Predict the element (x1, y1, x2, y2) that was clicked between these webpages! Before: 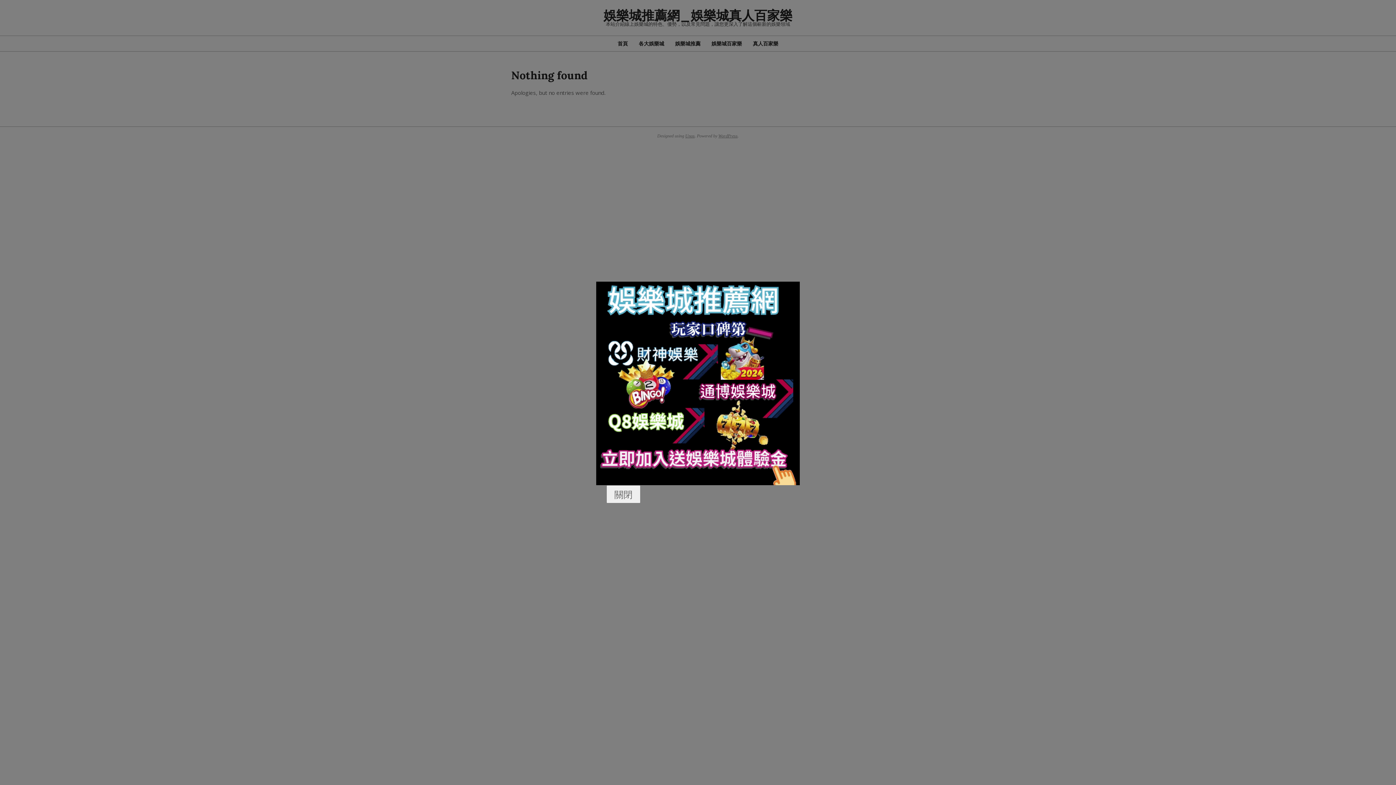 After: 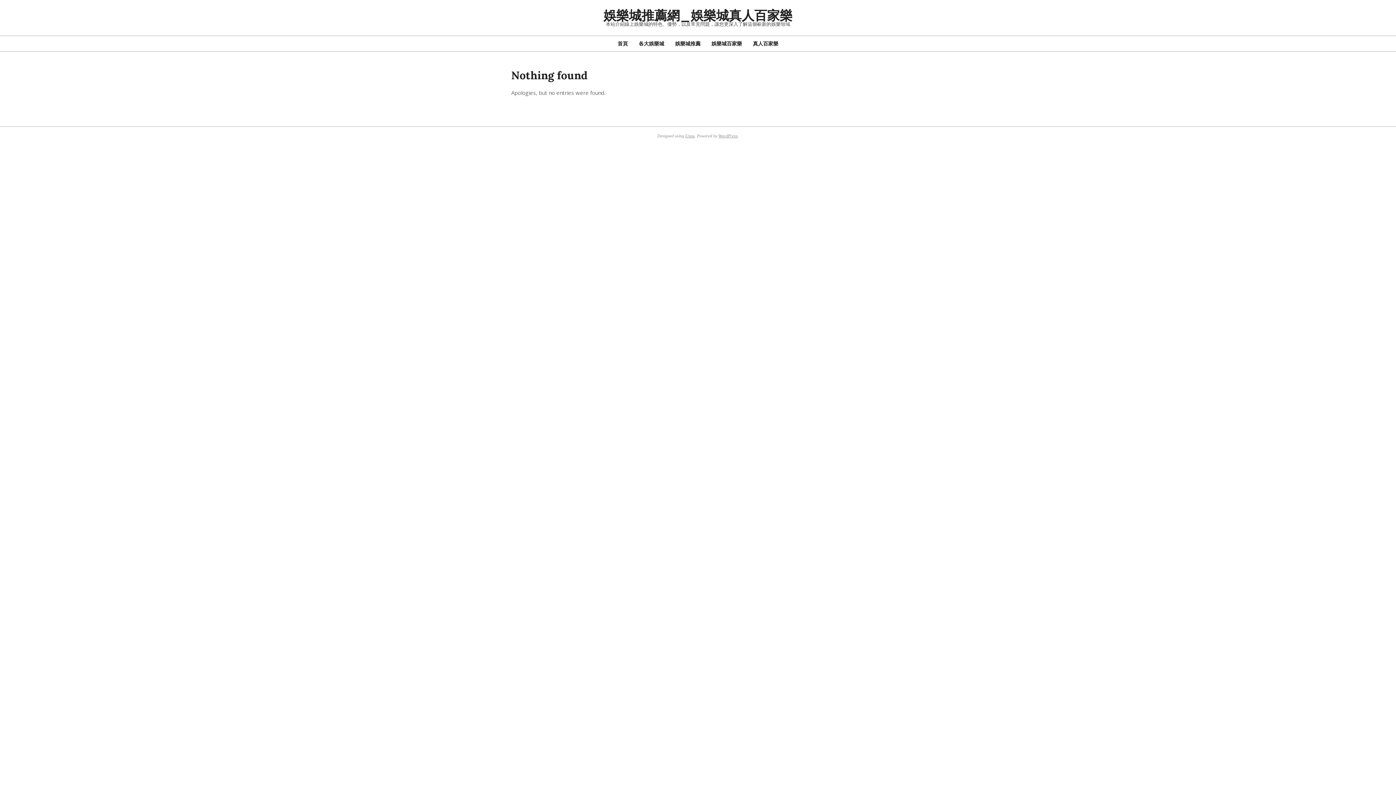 Action: label: 關閉 bbox: (606, 485, 640, 503)